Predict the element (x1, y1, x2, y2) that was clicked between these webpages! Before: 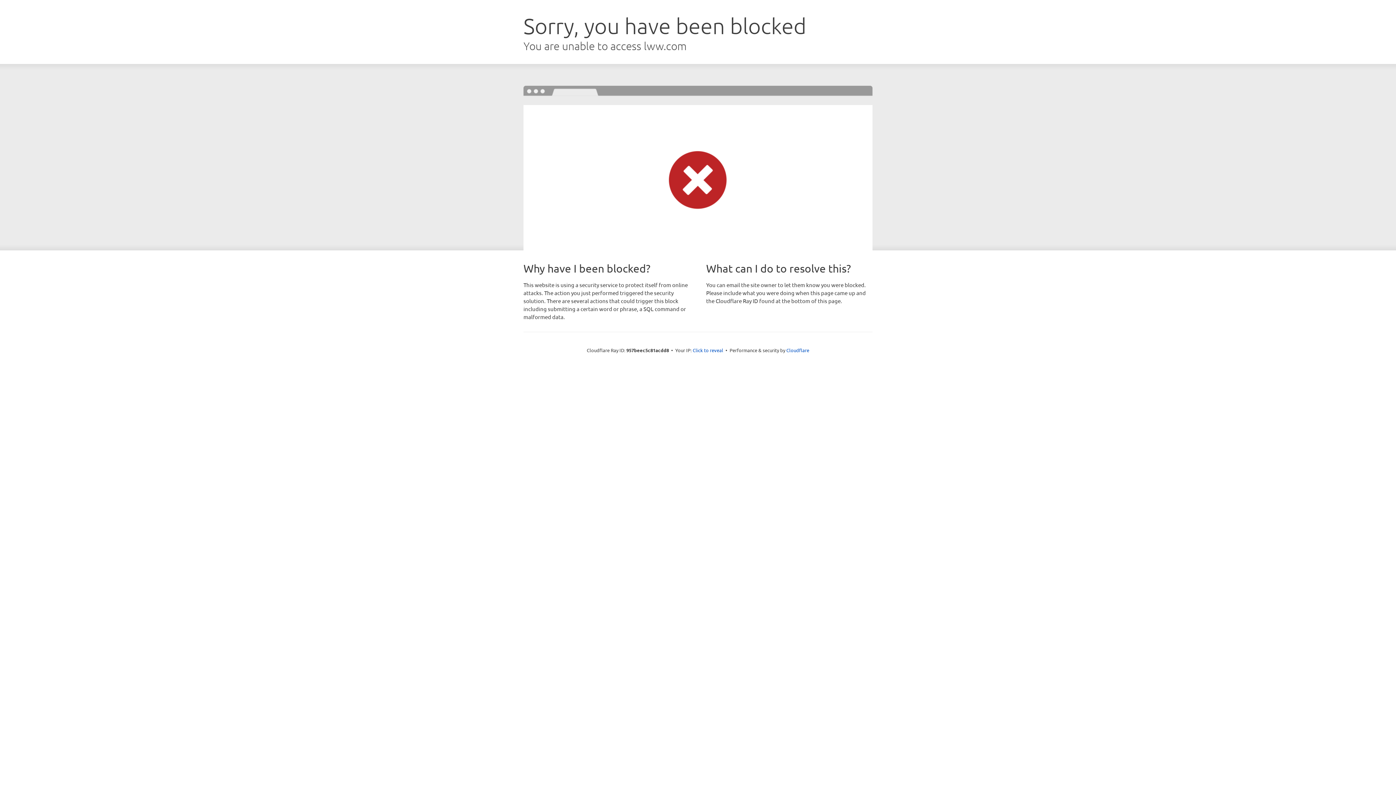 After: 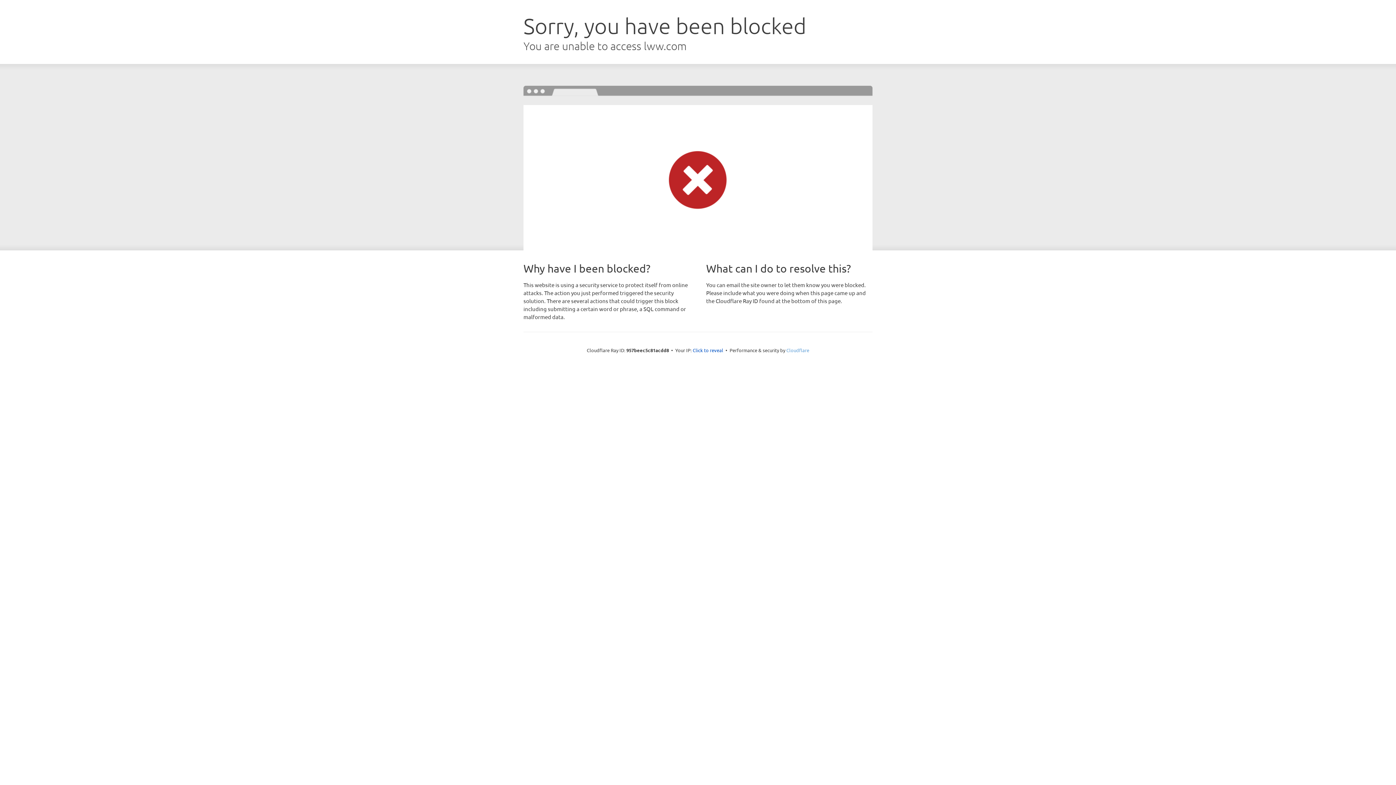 Action: bbox: (786, 347, 809, 353) label: Cloudflare